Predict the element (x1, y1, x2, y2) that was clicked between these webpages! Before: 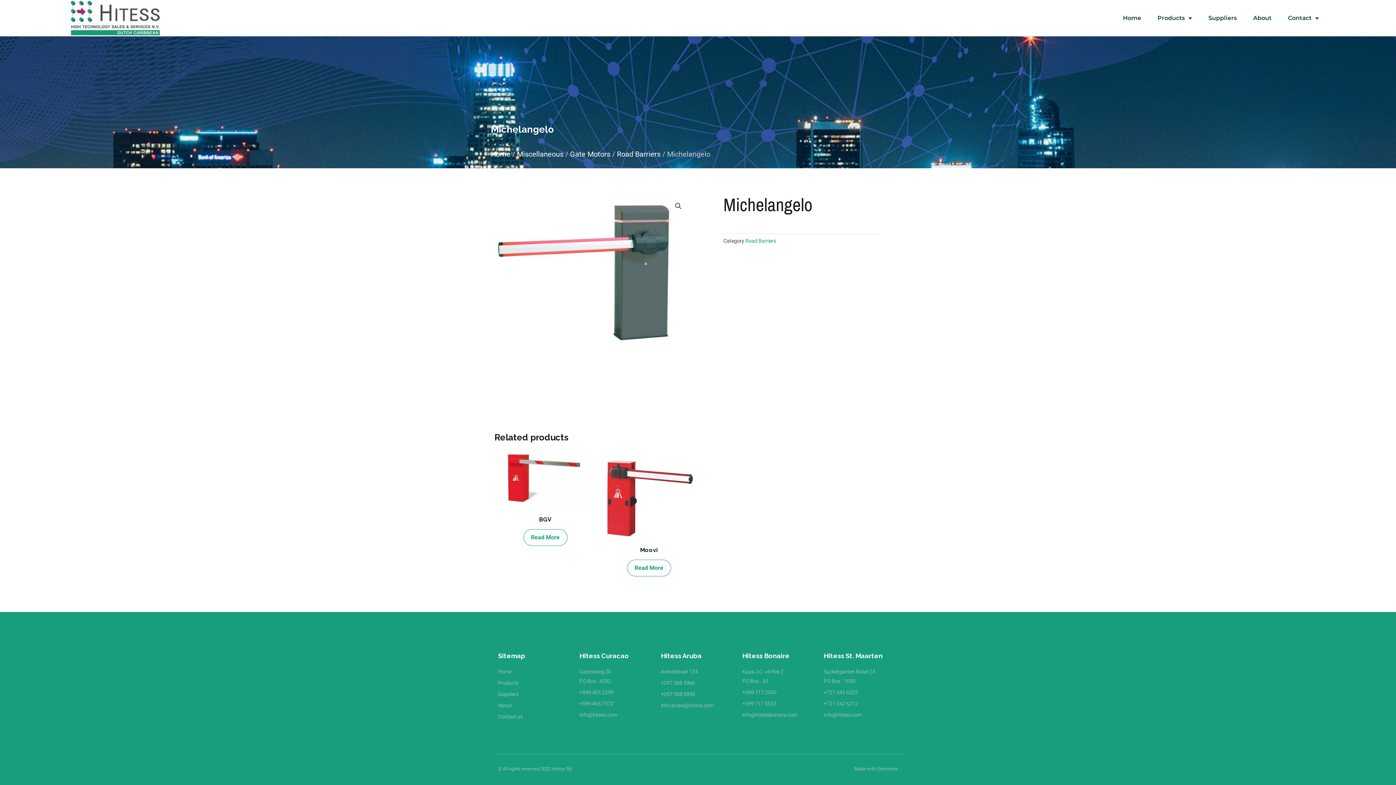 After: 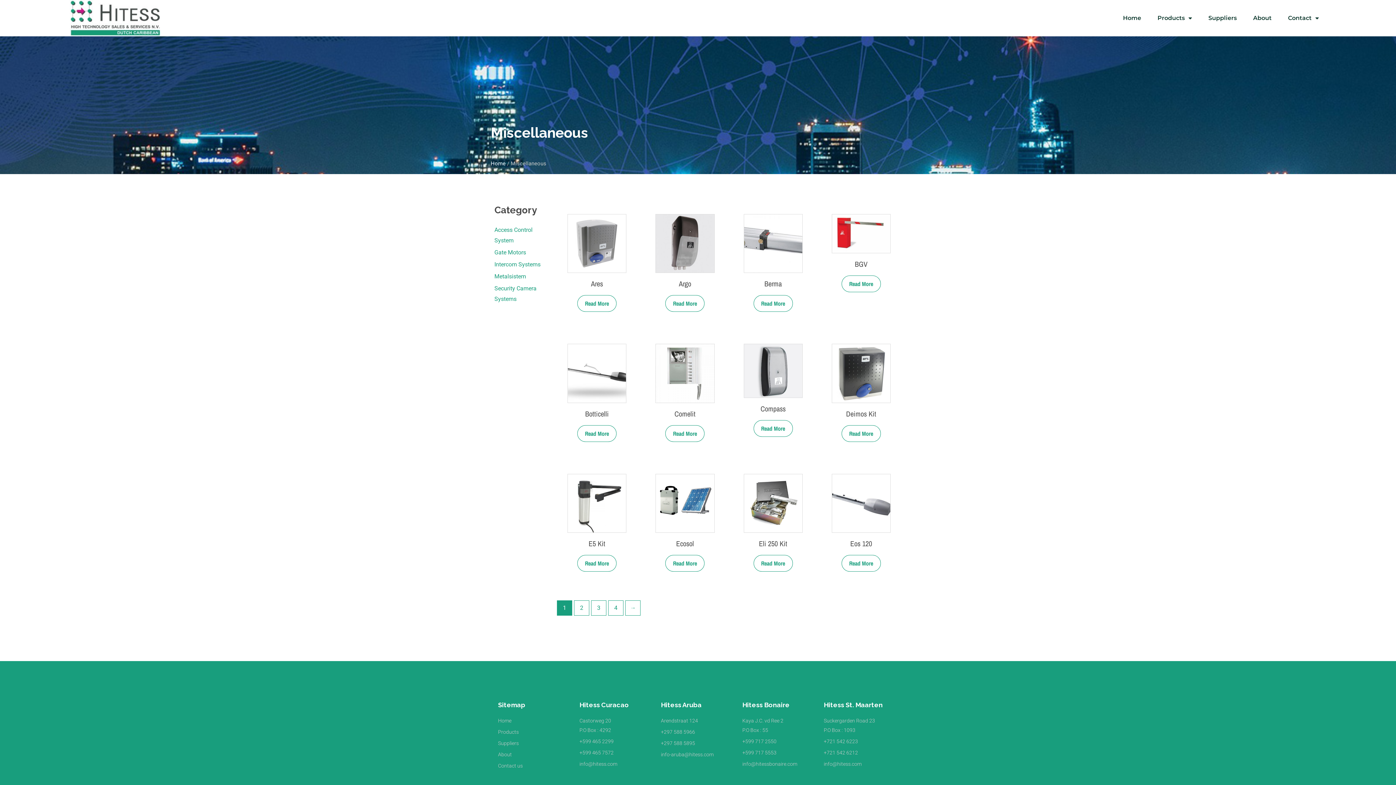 Action: label: Miscellaneous bbox: (517, 149, 563, 158)